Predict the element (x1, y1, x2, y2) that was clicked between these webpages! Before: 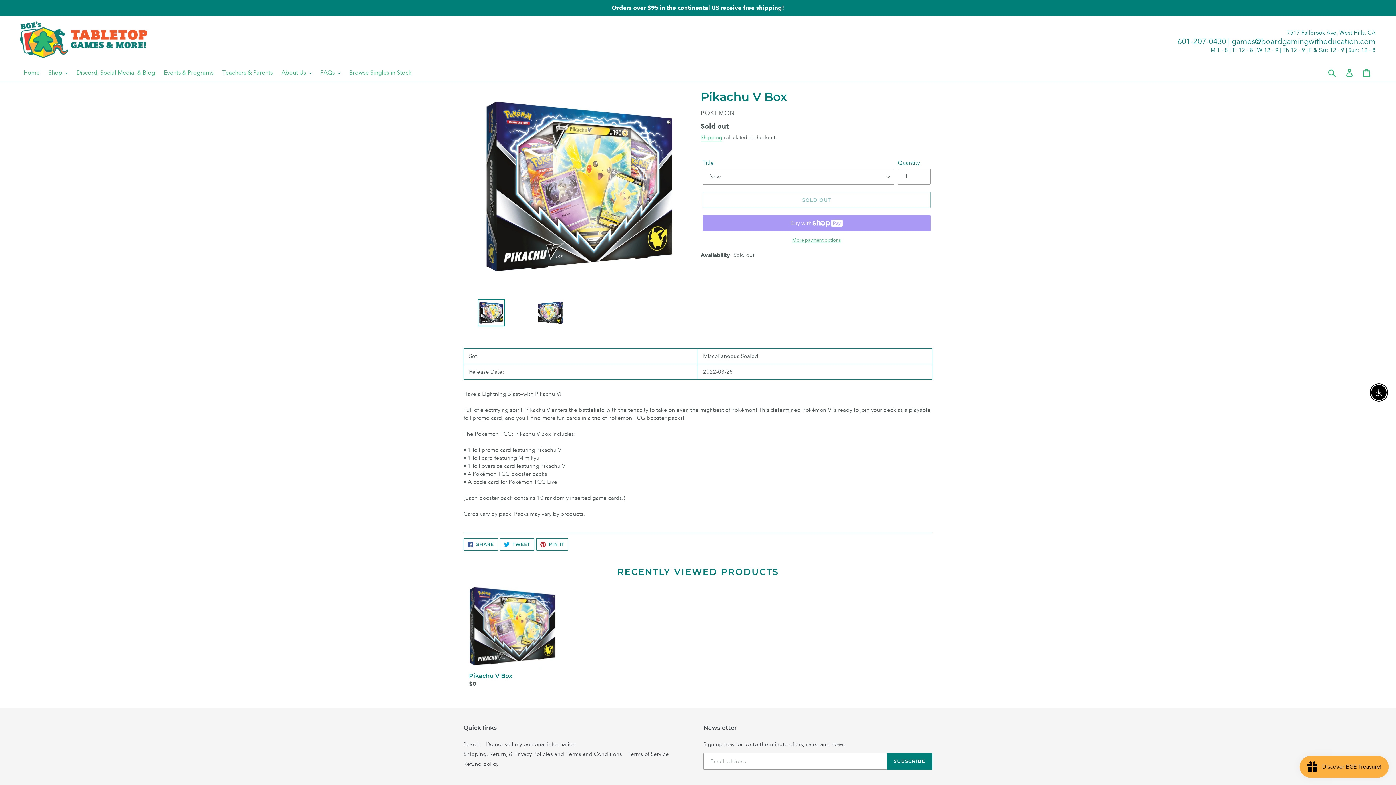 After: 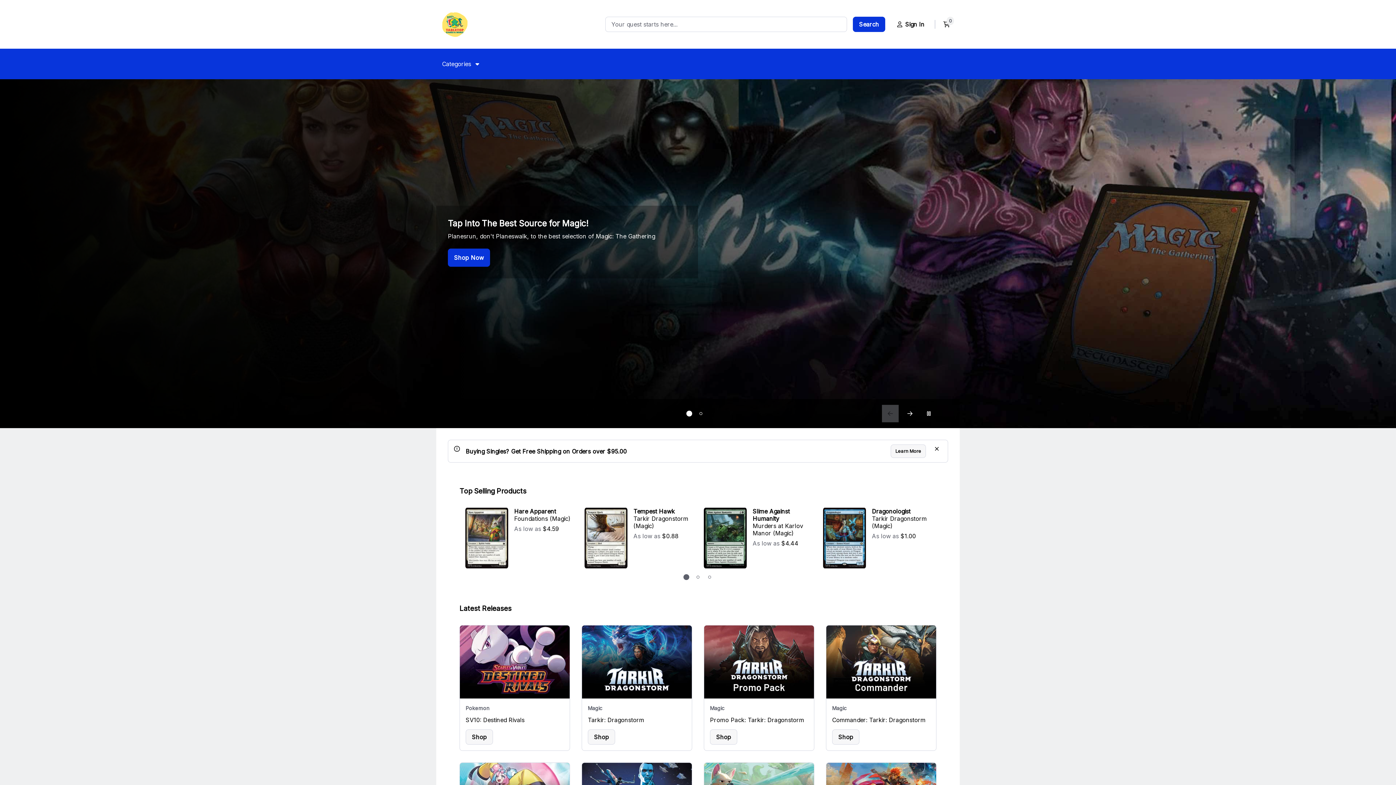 Action: bbox: (345, 67, 415, 78) label: Browse Singles in Stock